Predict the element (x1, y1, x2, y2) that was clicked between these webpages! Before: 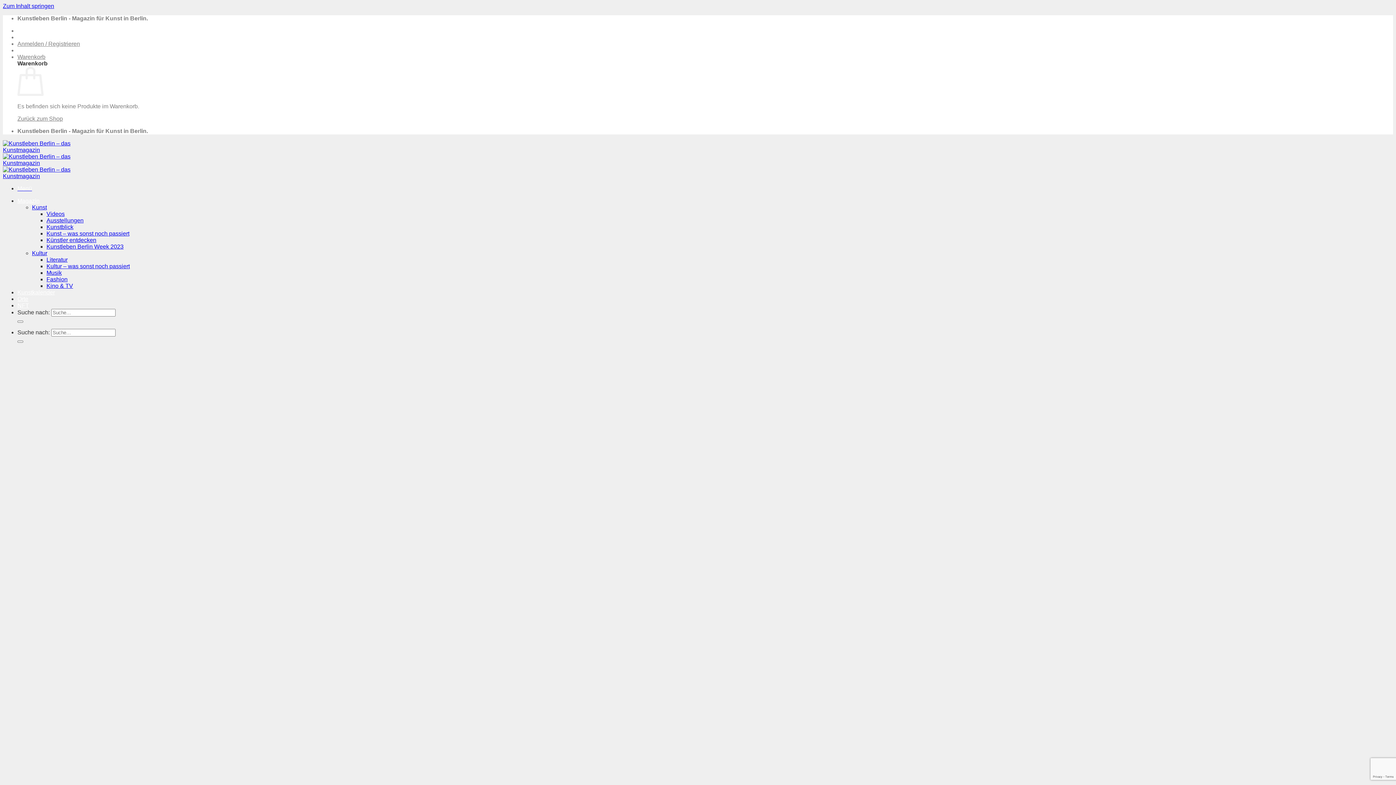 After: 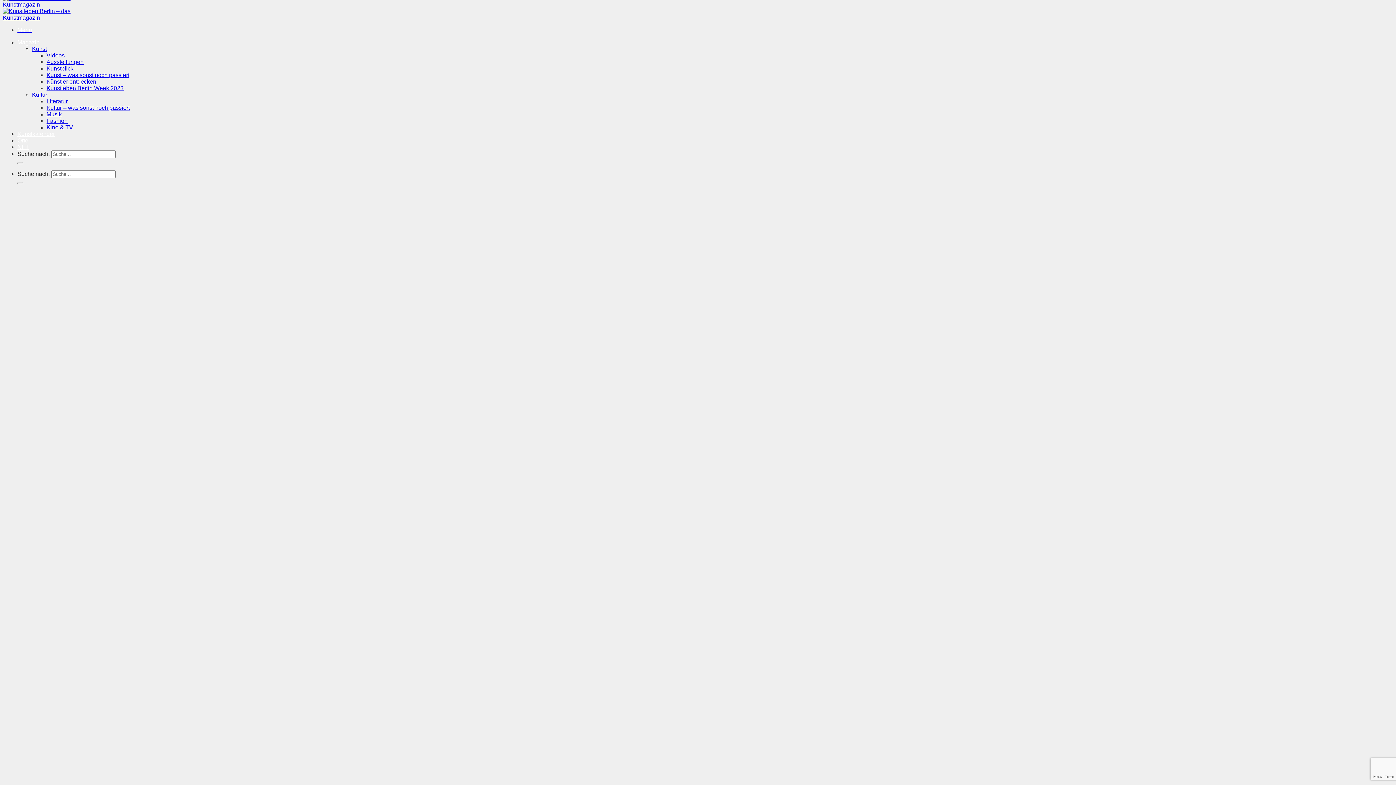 Action: label: Zum Inhalt springen bbox: (2, 2, 54, 9)